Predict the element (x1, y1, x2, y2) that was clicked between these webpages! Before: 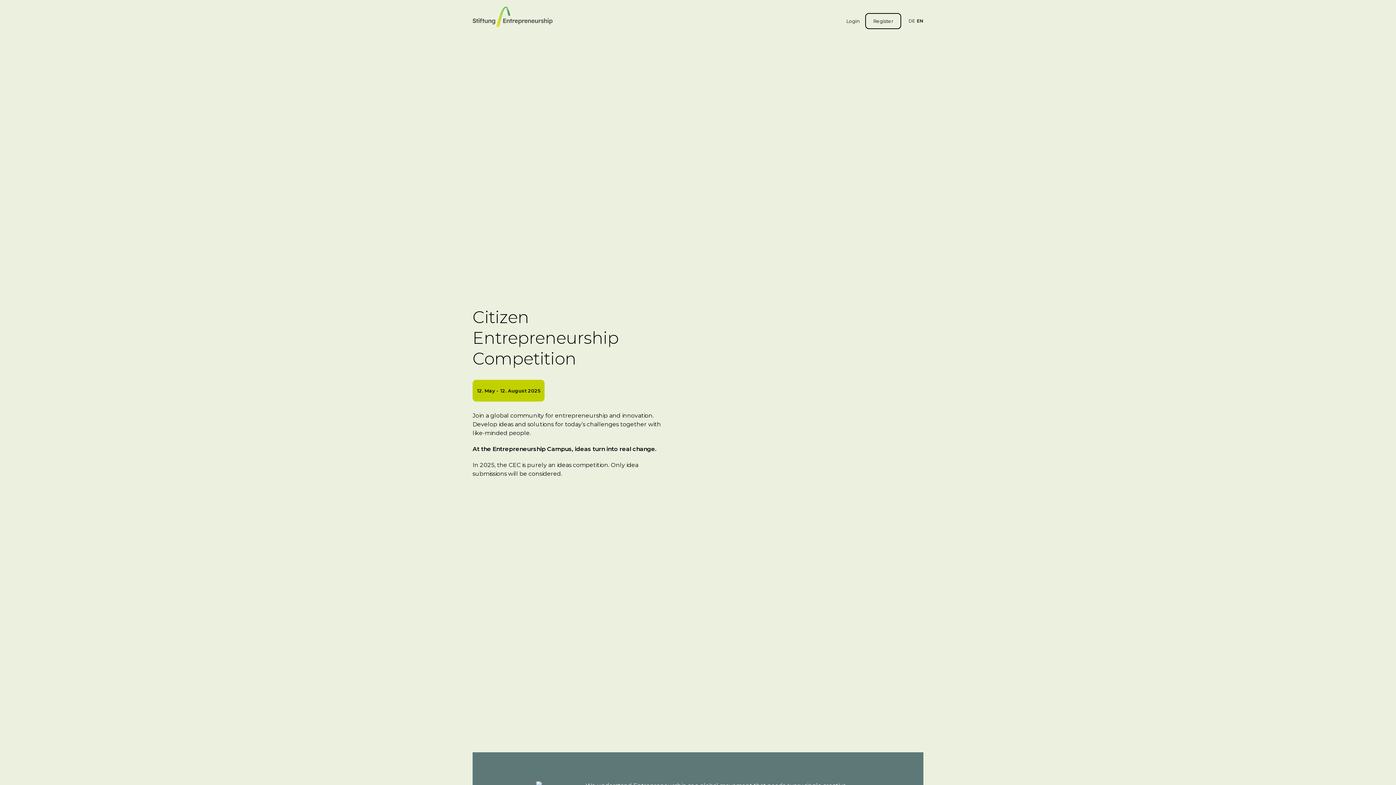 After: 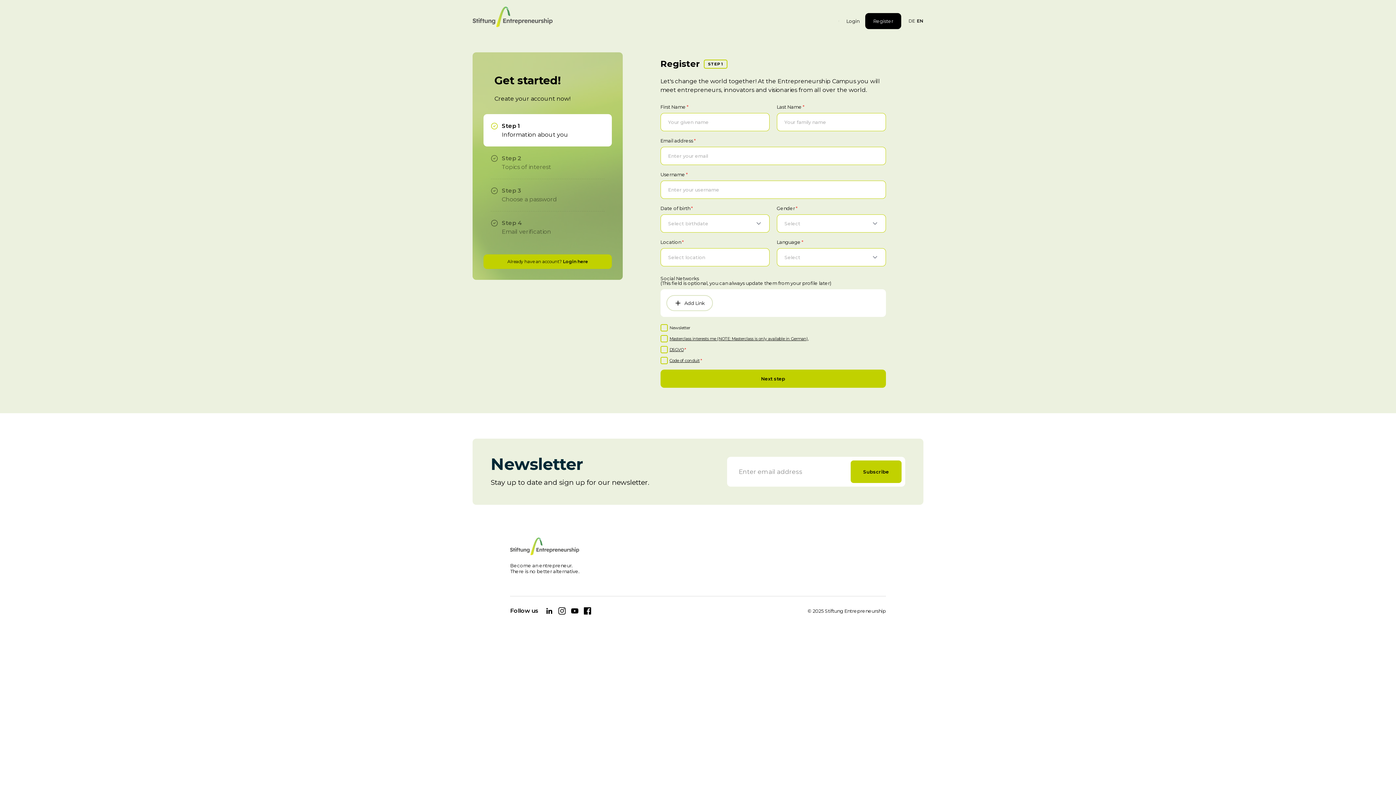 Action: bbox: (865, 13, 901, 29) label: Register